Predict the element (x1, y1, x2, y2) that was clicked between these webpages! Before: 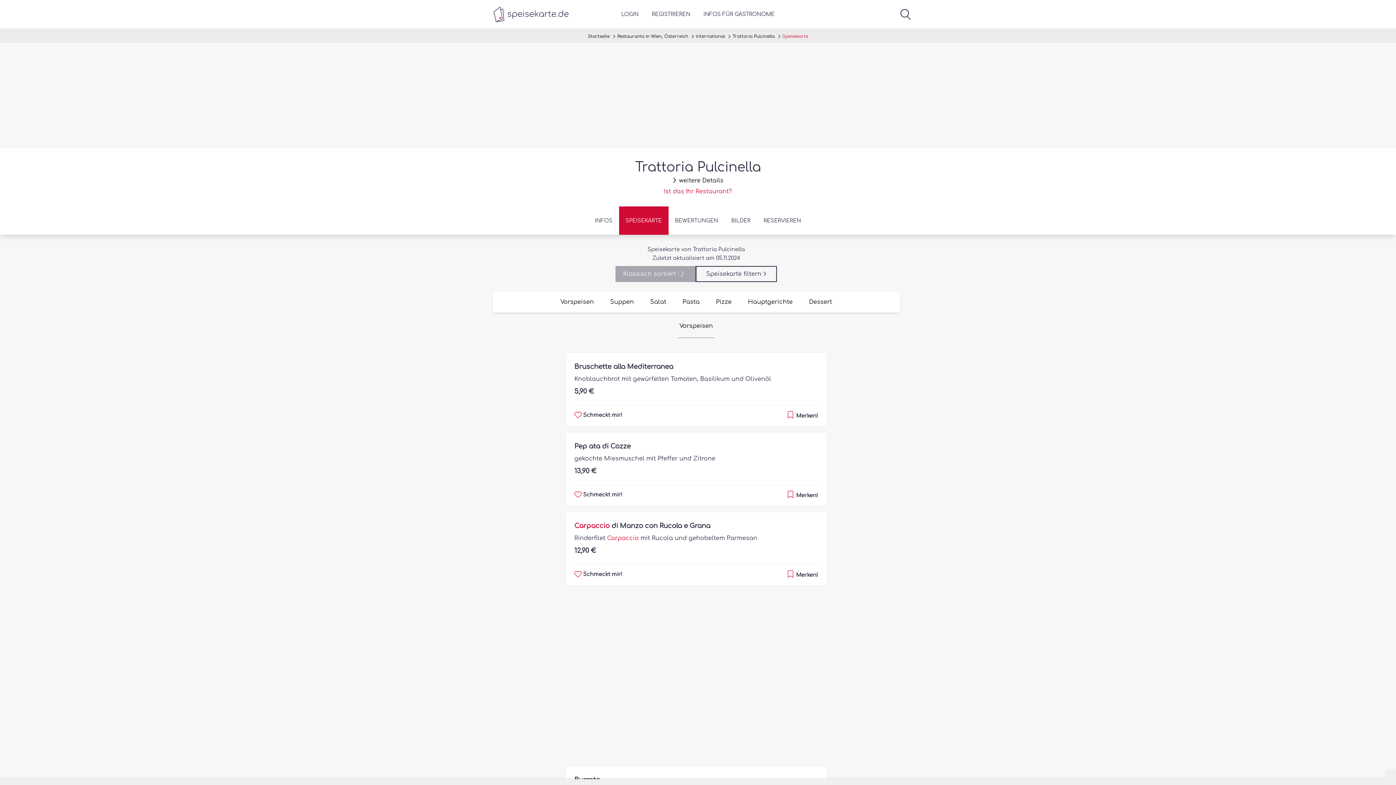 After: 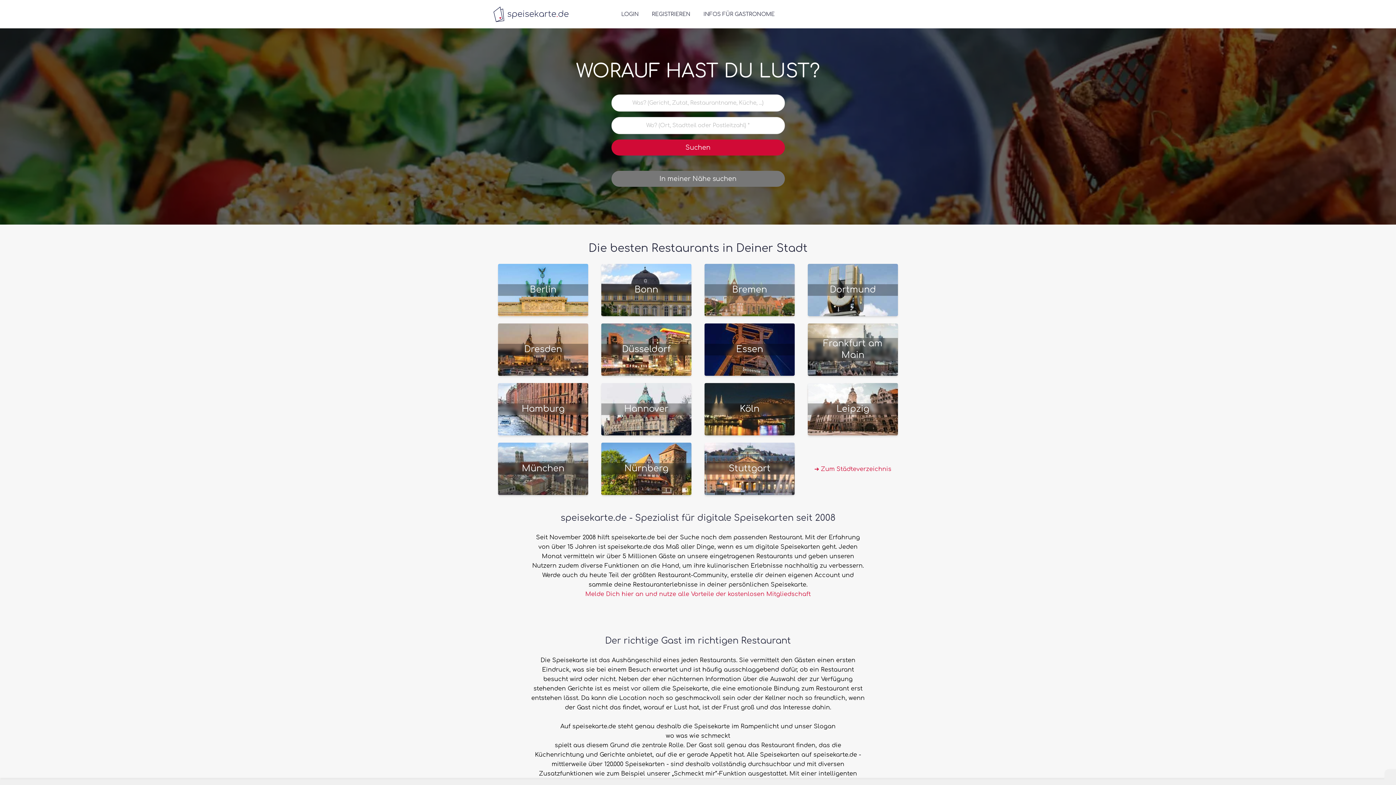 Action: bbox: (490, 3, 576, 24)